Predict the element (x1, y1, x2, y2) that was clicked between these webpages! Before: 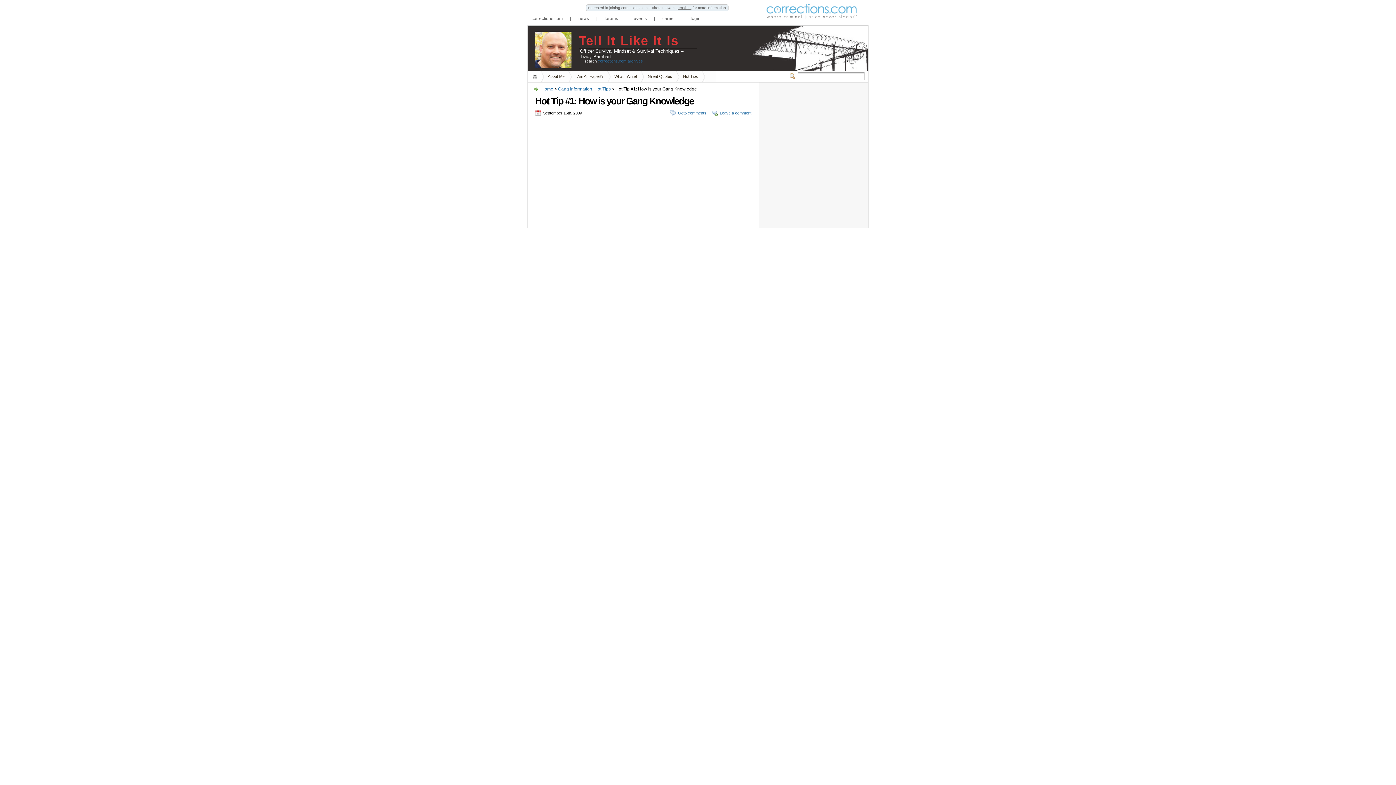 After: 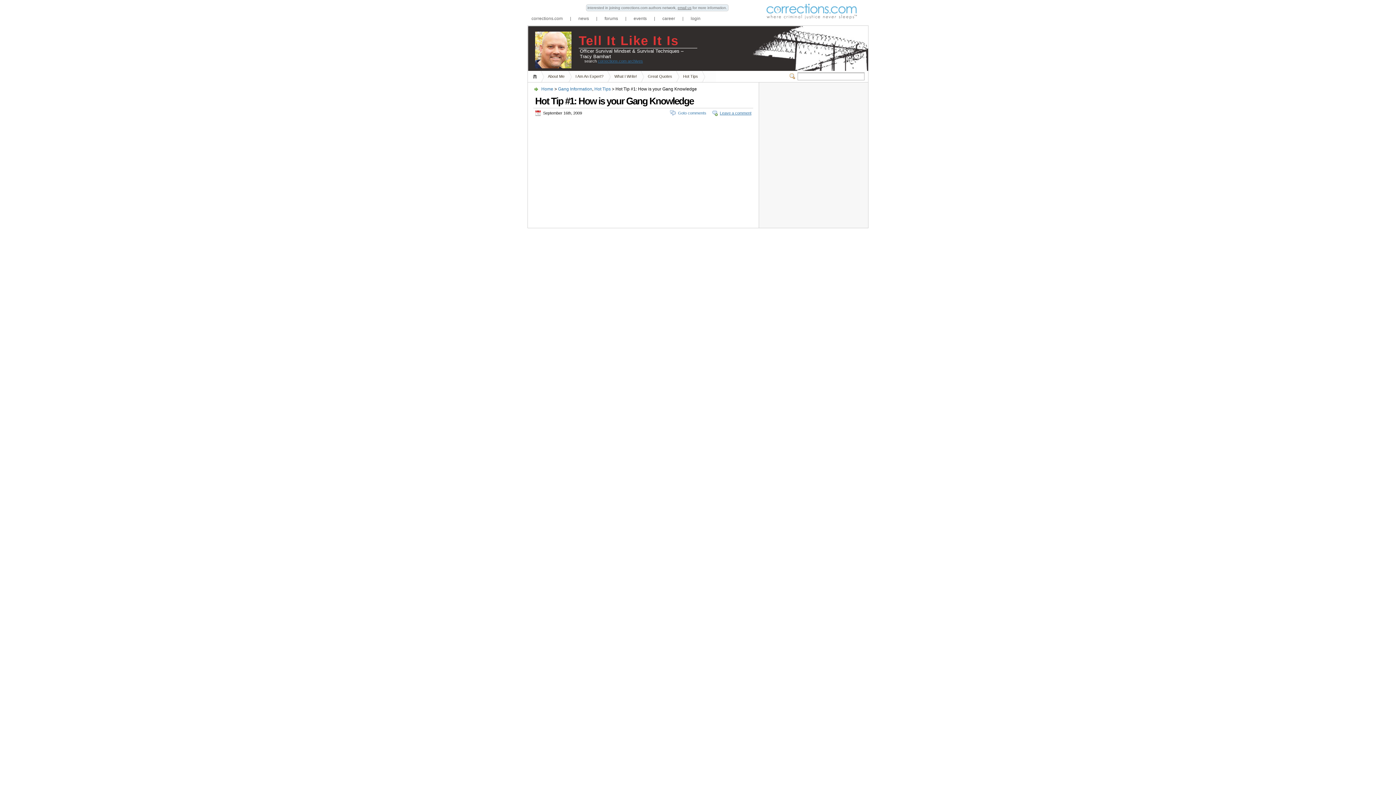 Action: label: Leave a comment bbox: (720, 110, 751, 115)